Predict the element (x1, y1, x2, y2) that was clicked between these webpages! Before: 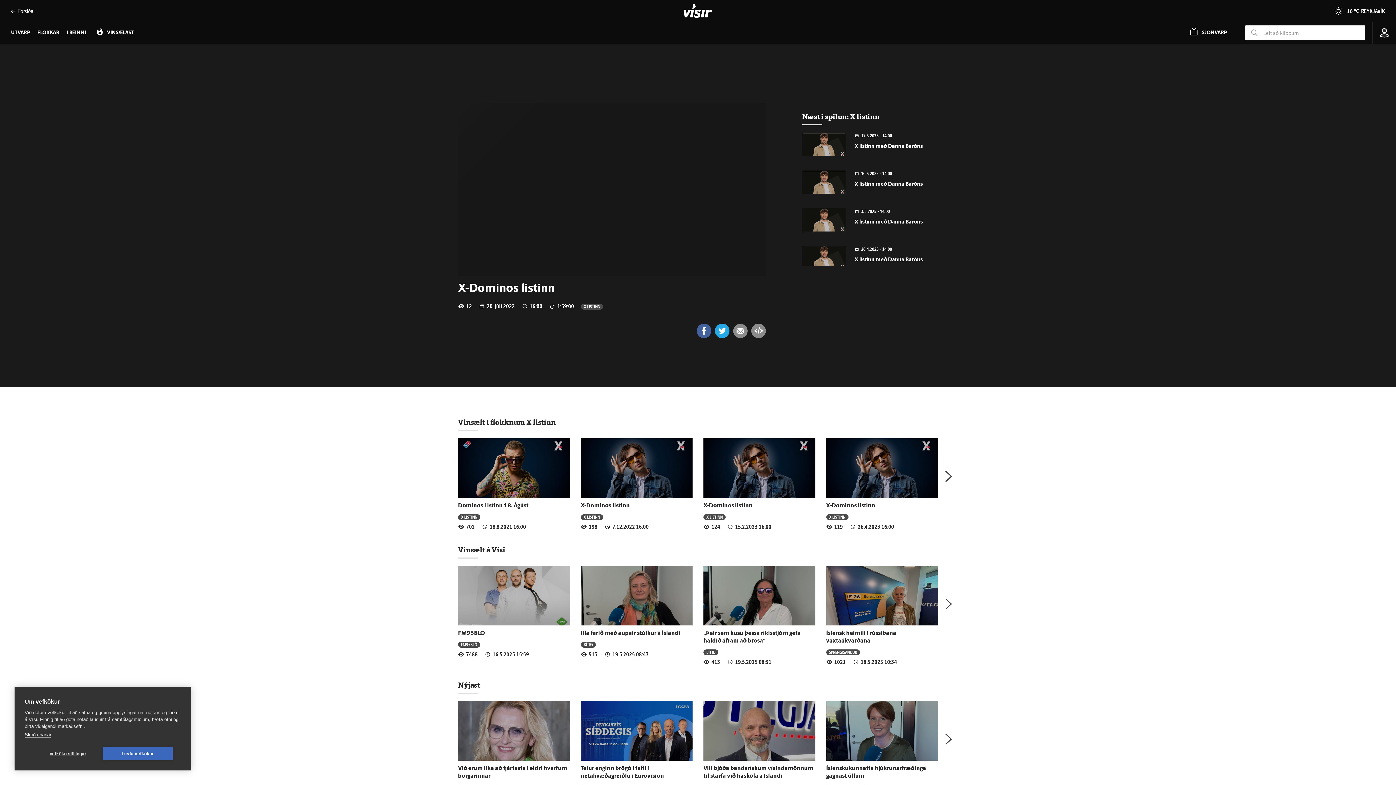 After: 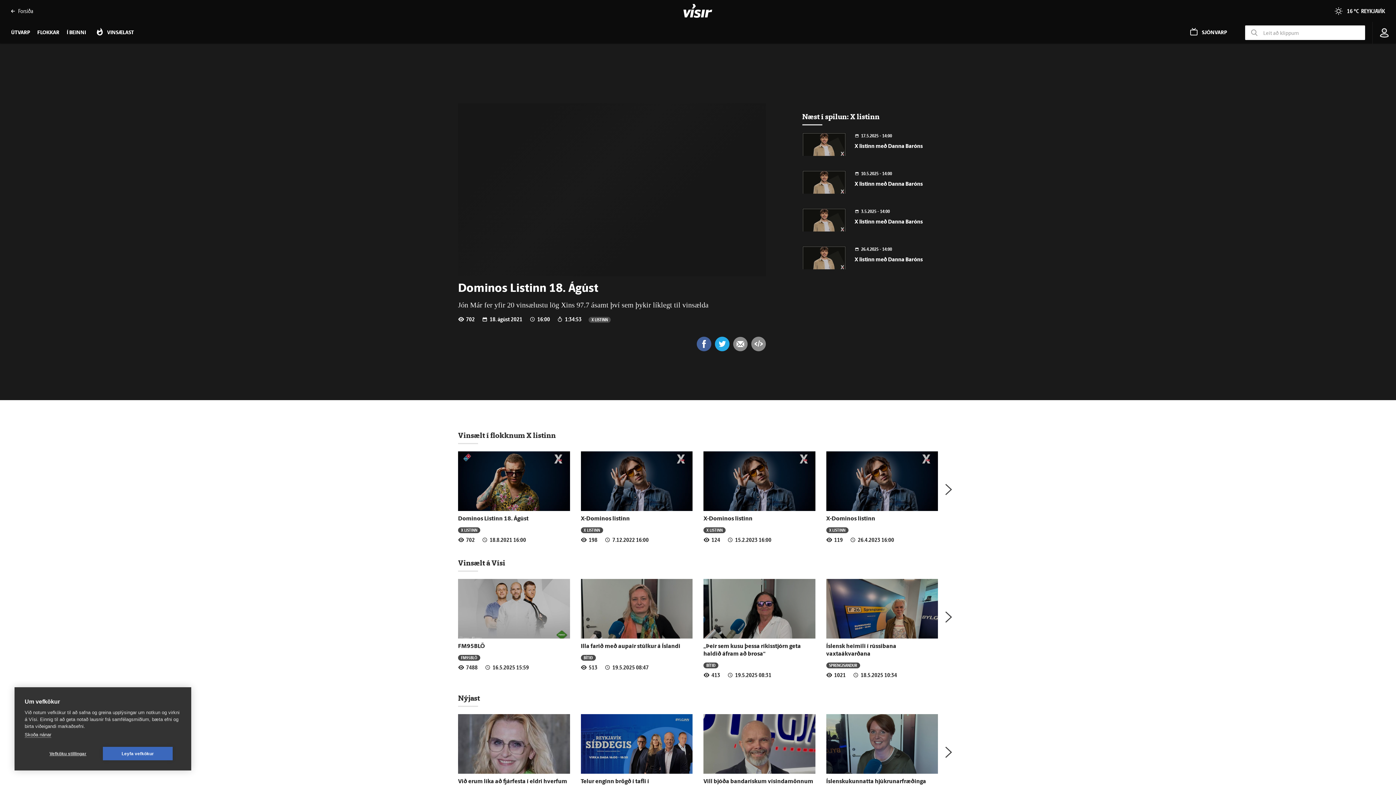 Action: label: Dominos Listinn 18. Ágúst bbox: (458, 503, 528, 509)